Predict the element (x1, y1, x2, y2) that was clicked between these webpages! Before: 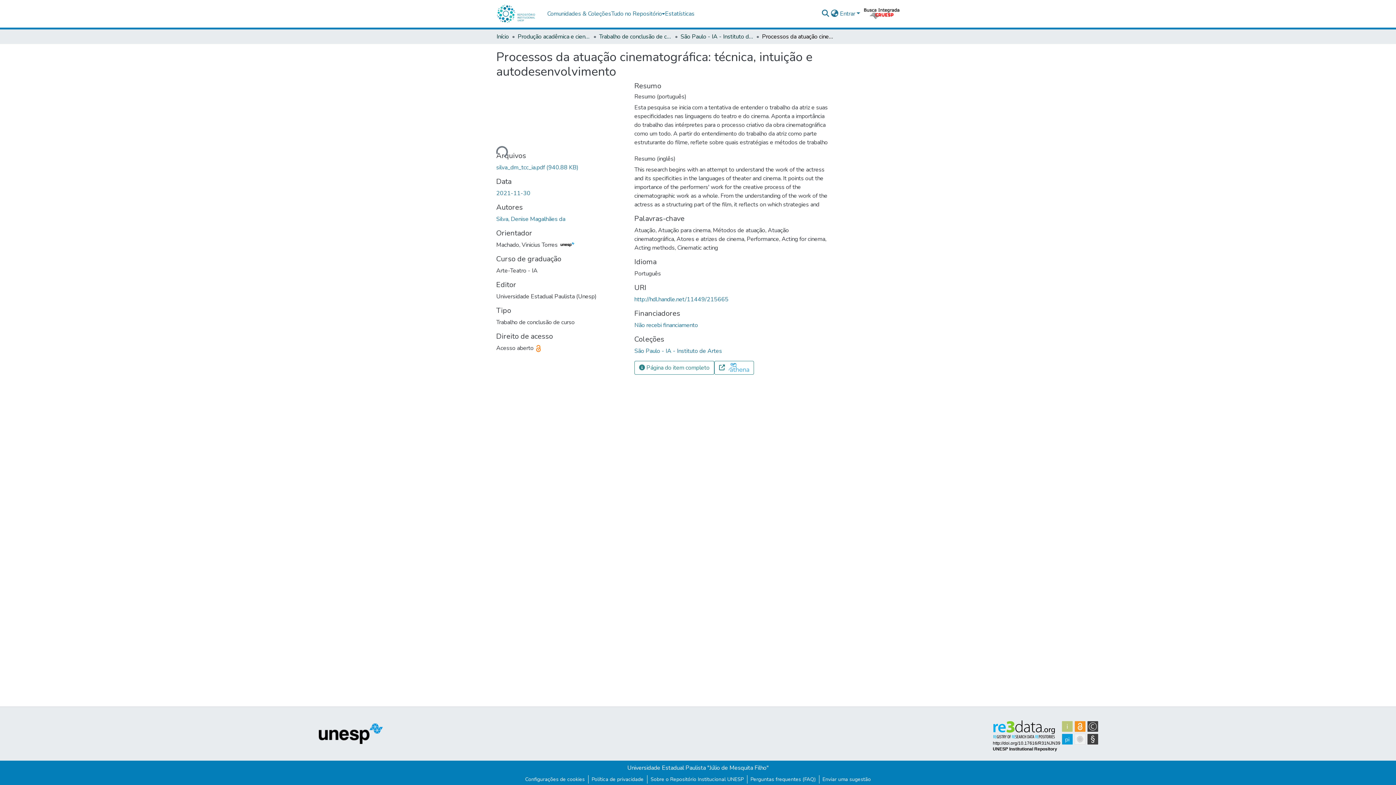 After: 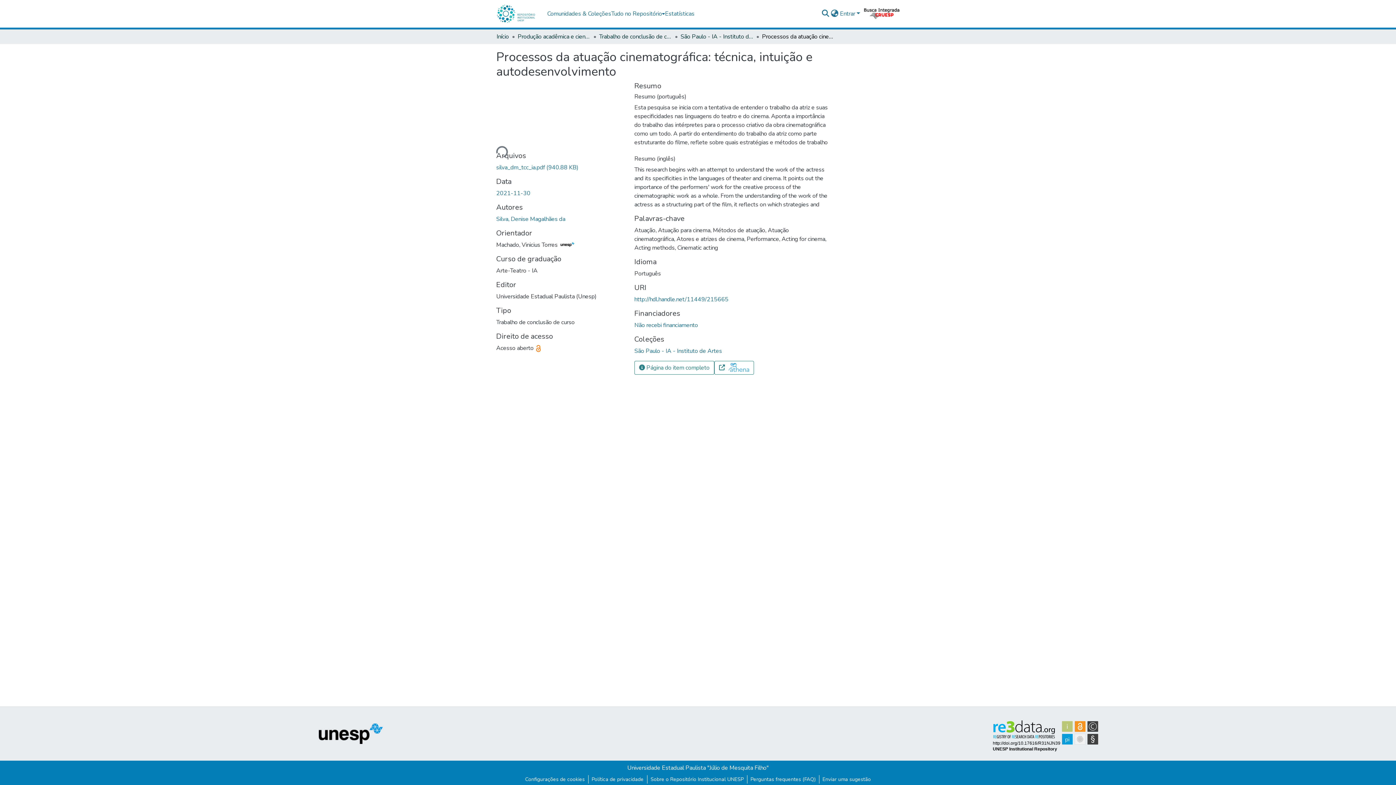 Action: bbox: (318, 724, 382, 744)